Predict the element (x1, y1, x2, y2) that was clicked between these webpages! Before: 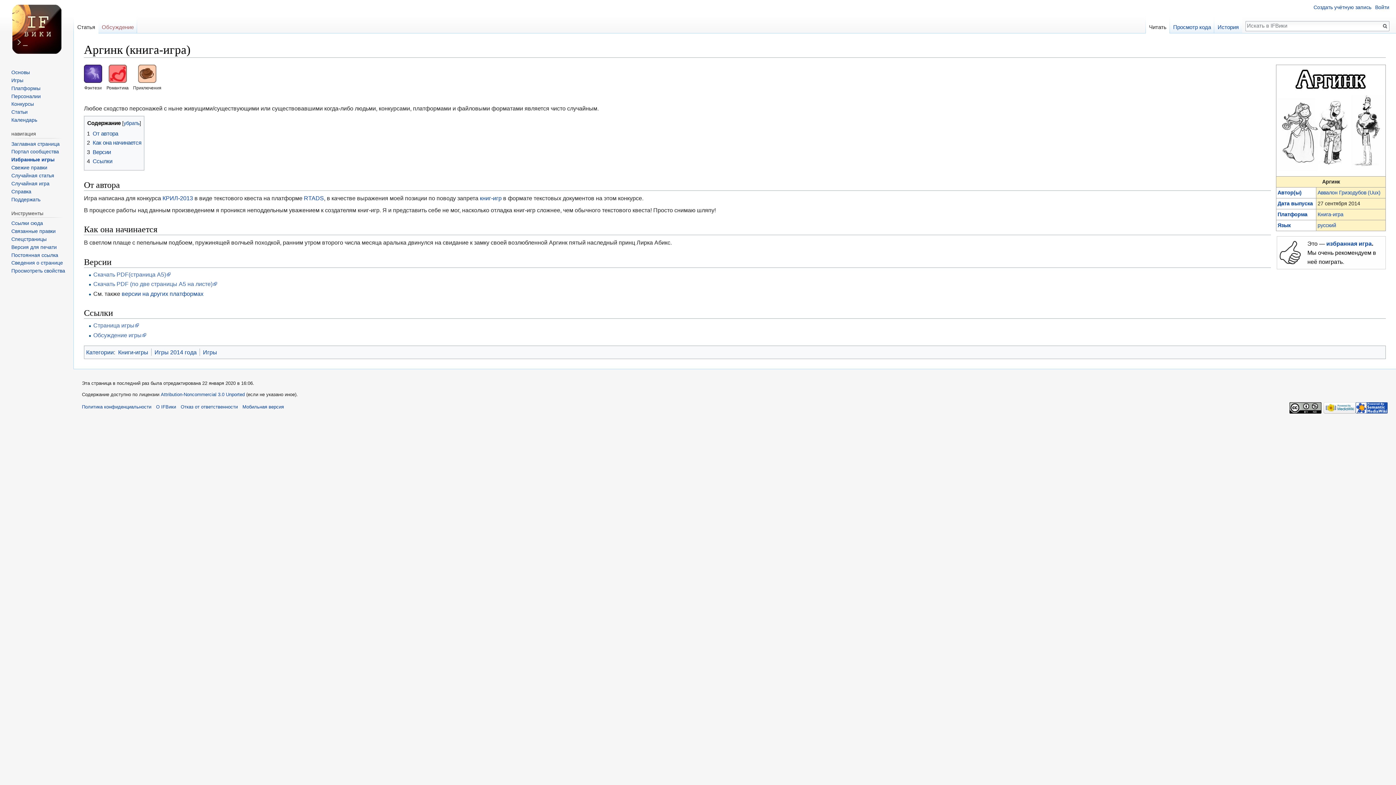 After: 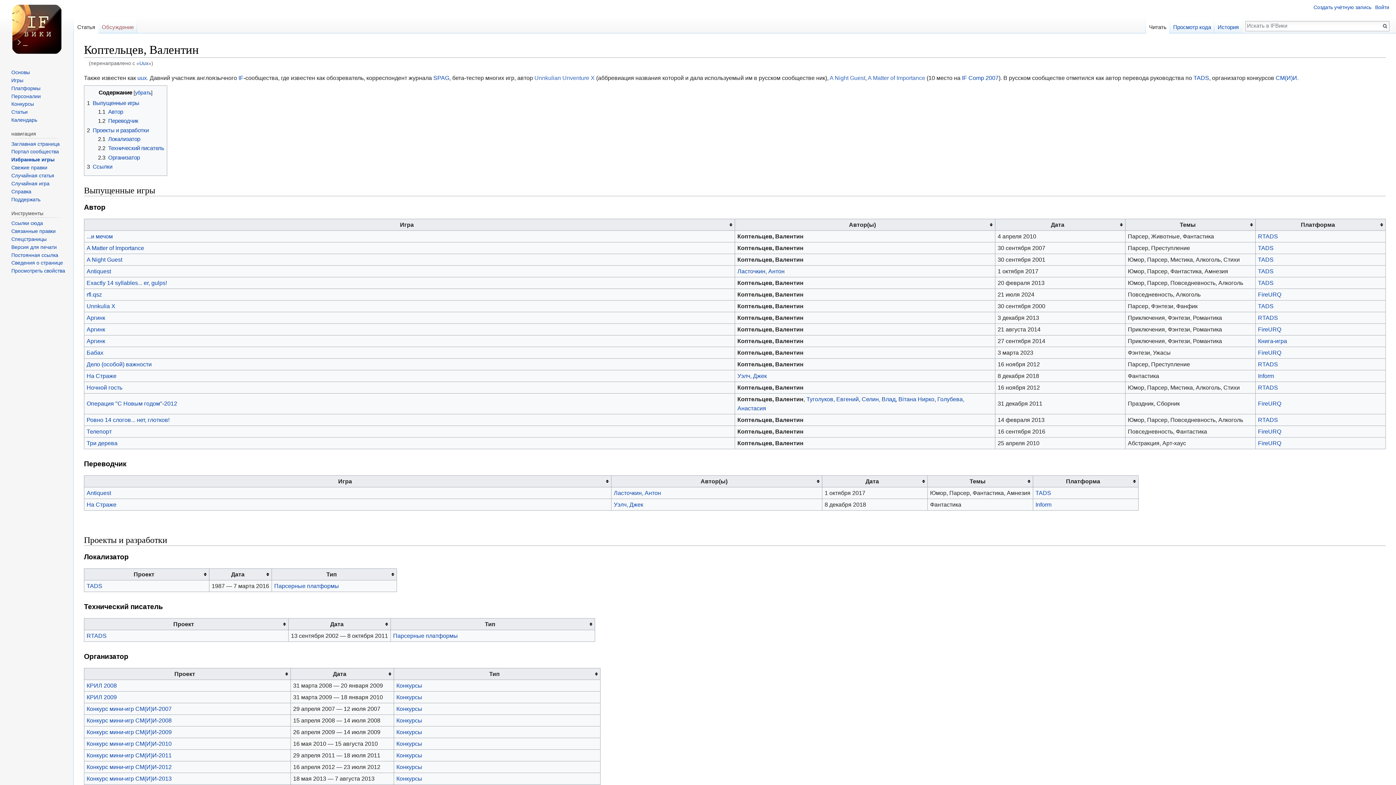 Action: bbox: (1317, 189, 1380, 195) label: Аввалон Гризодубов (Uux)